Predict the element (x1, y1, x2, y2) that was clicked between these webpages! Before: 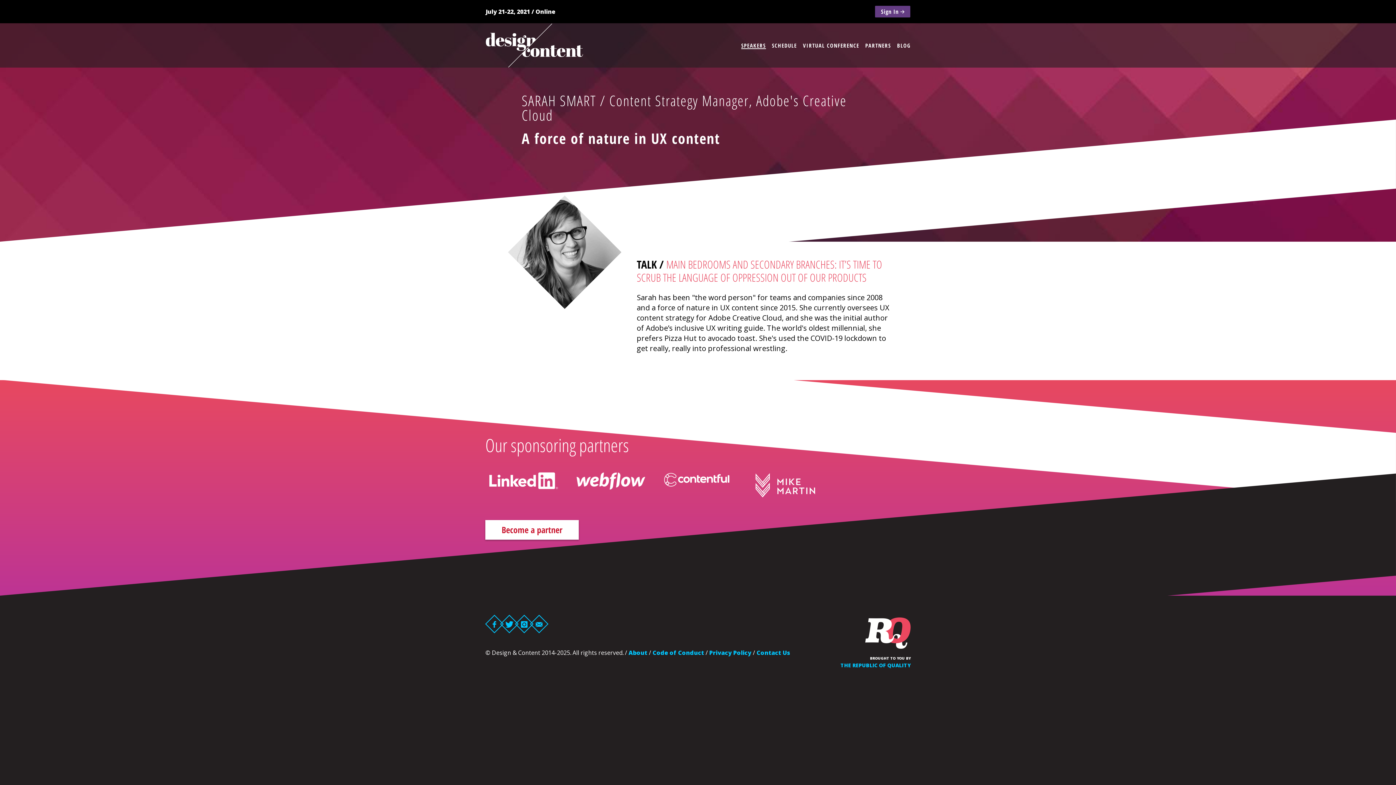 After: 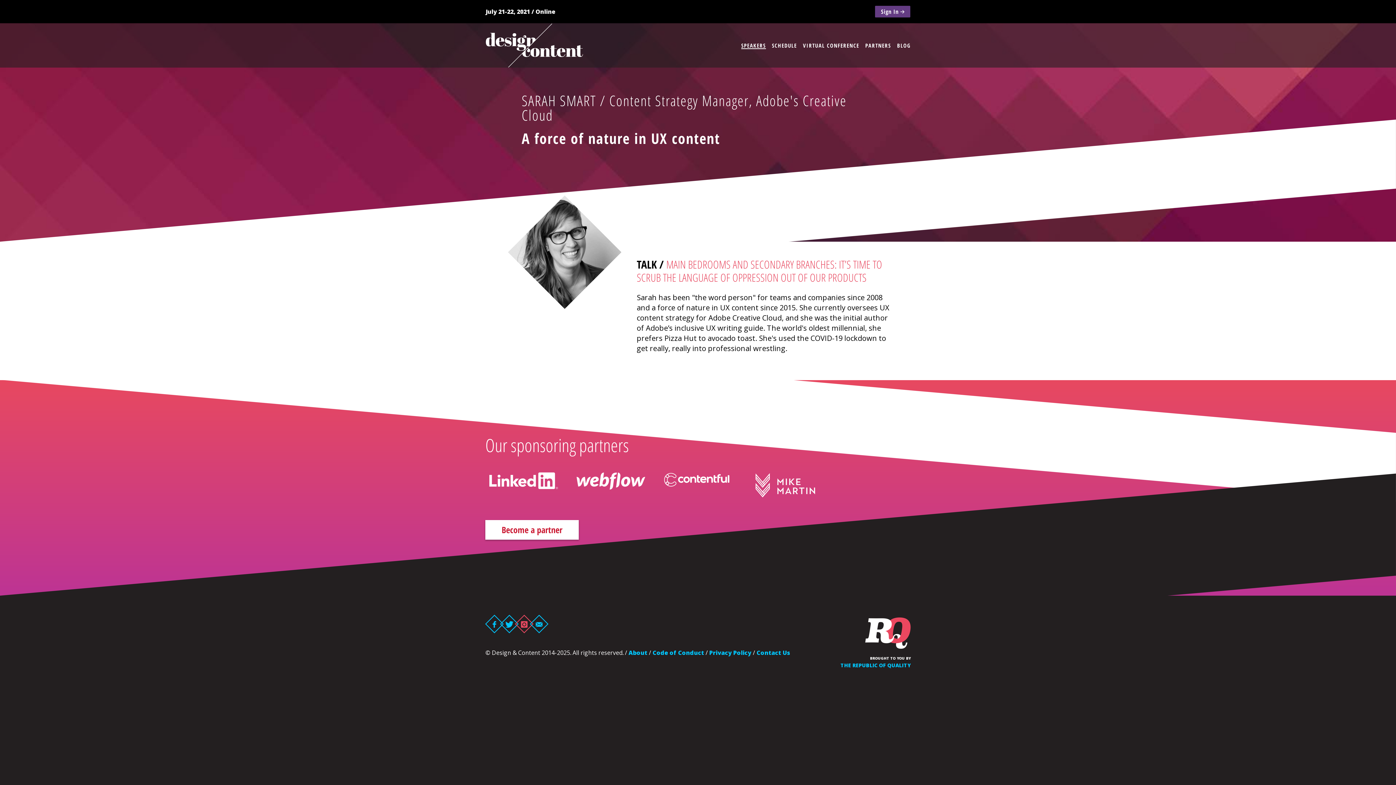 Action: label: Instagram bbox: (515, 614, 533, 633)